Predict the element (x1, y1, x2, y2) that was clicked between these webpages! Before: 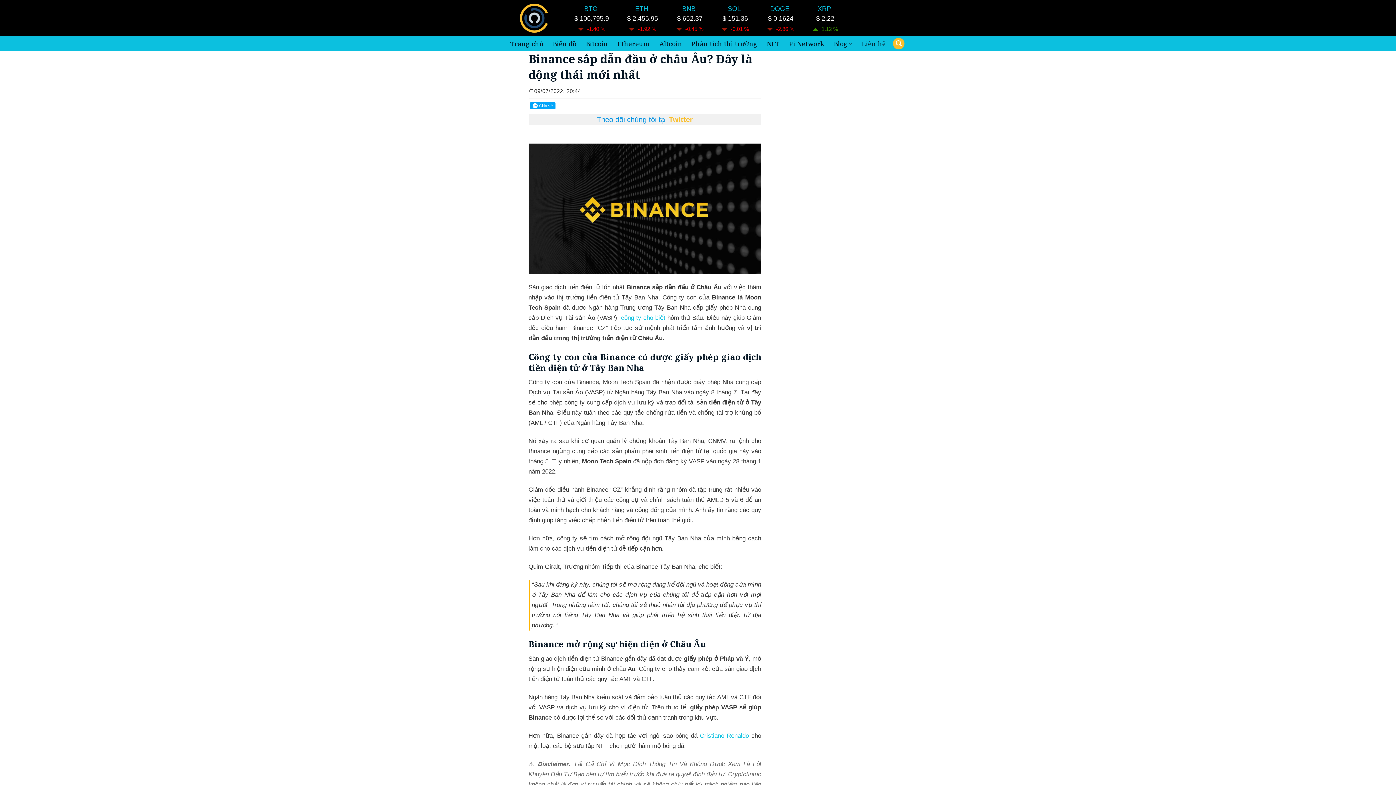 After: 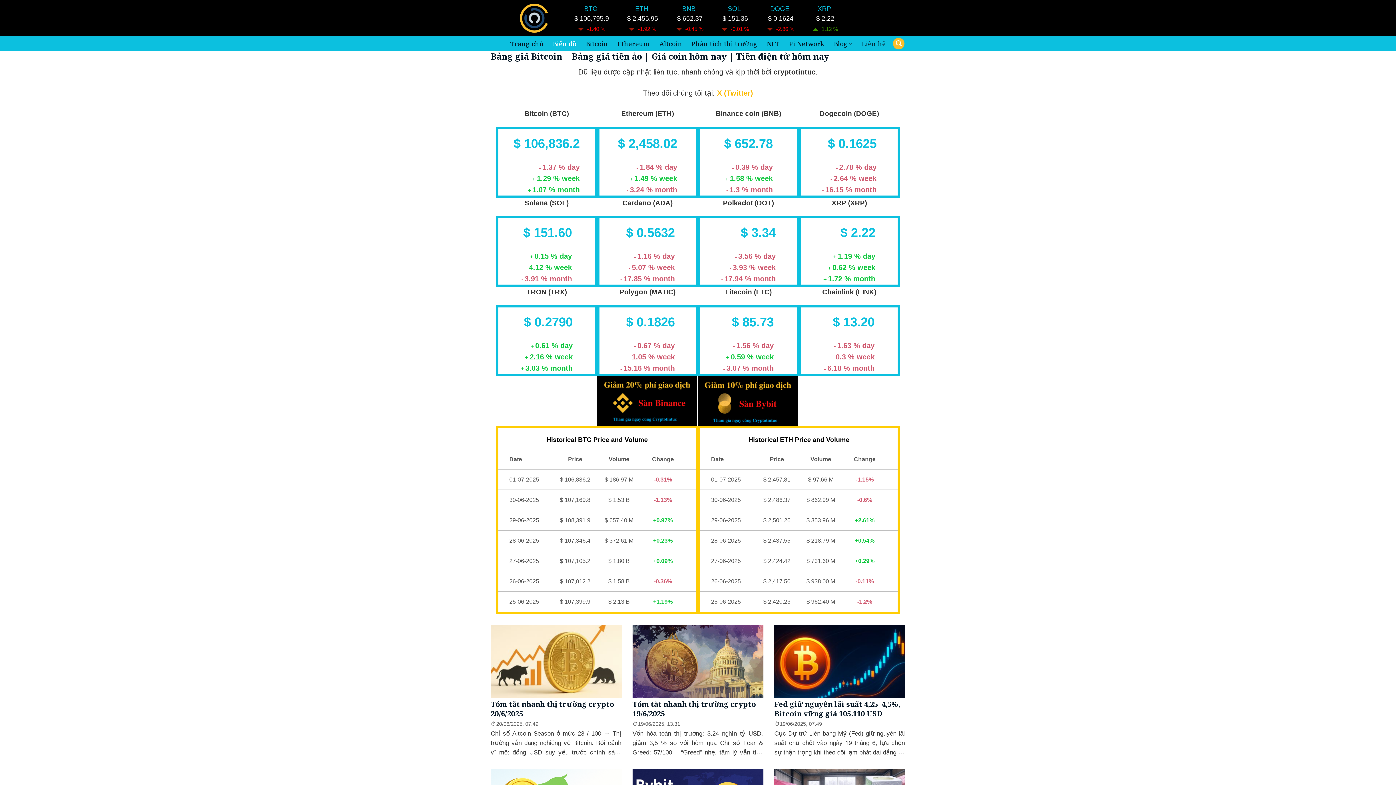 Action: bbox: (552, 37, 576, 50) label: Biểu đồ